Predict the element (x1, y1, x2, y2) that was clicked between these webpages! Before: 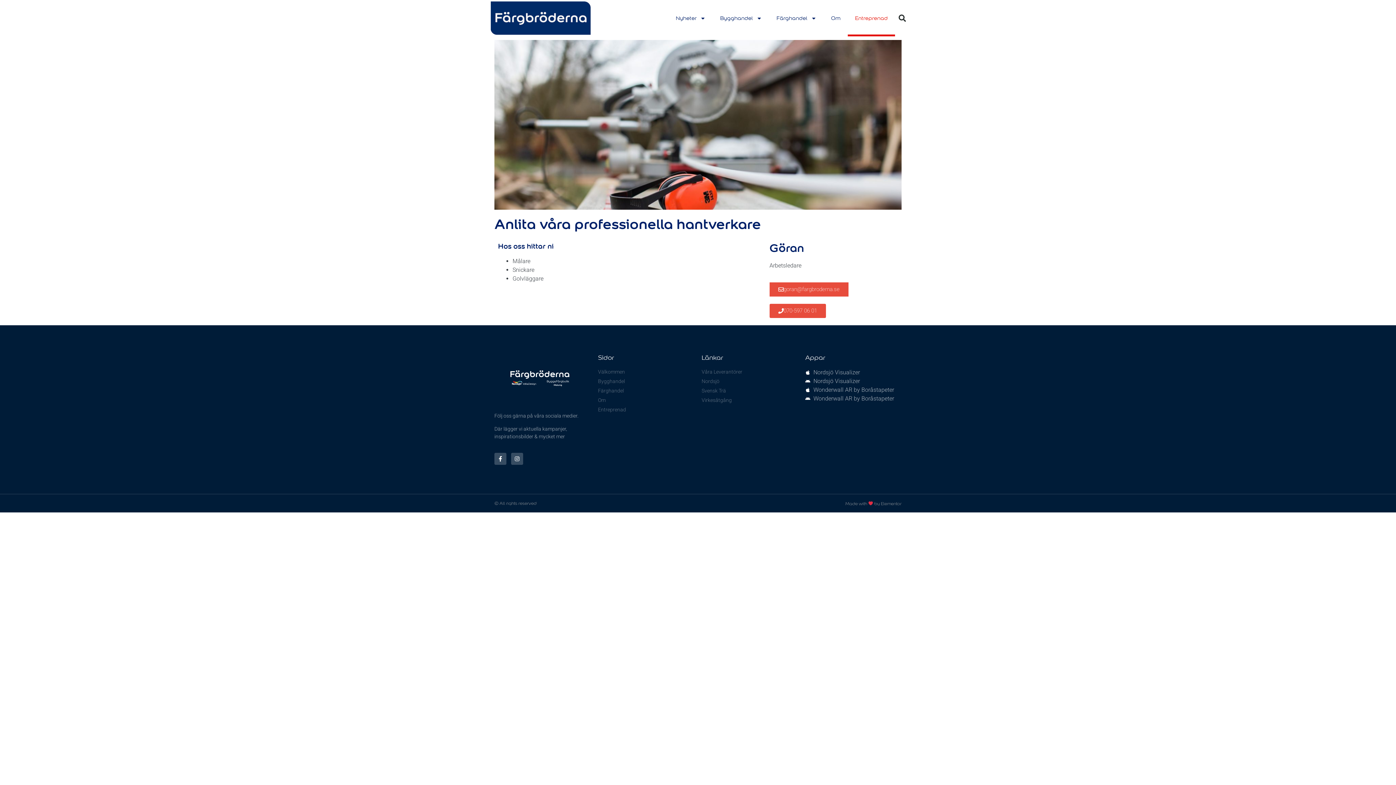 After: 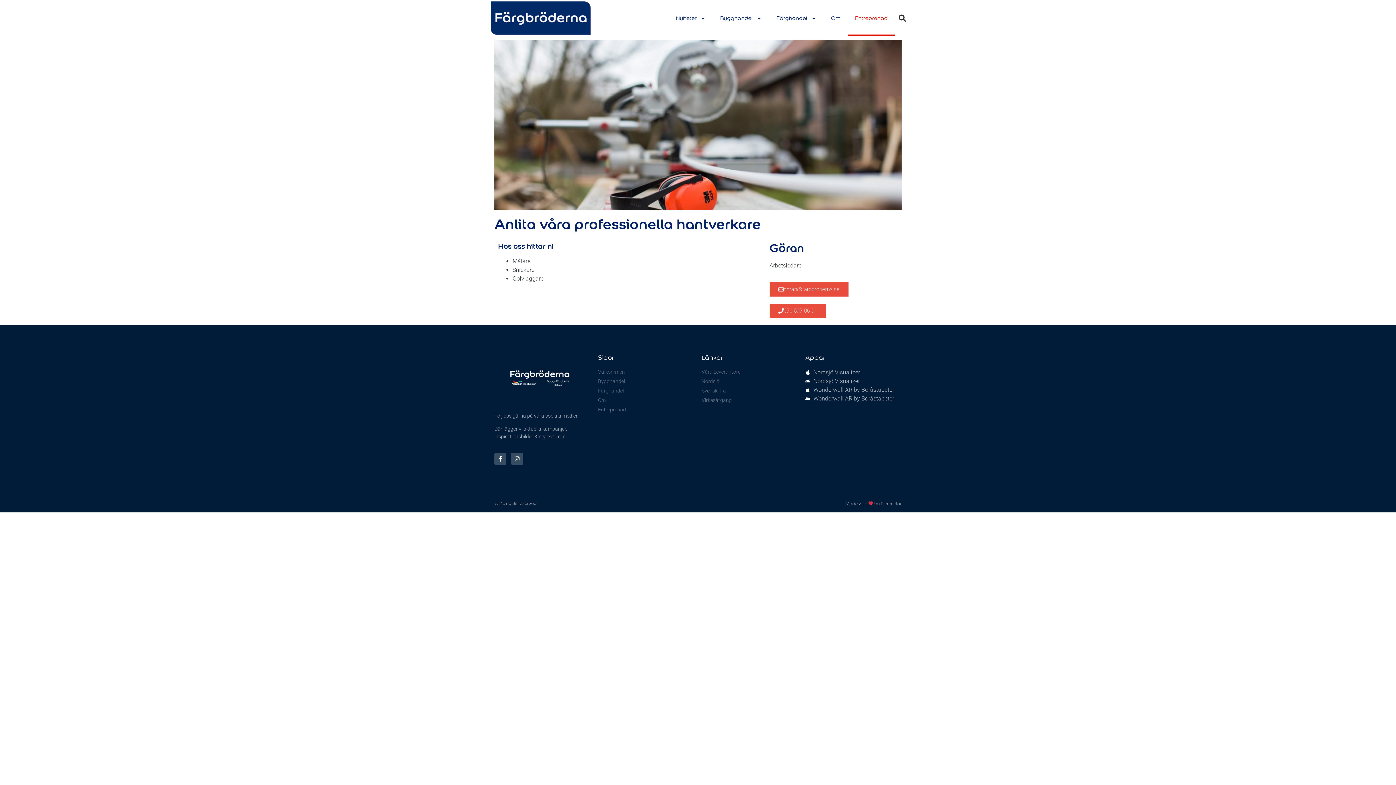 Action: label: Nordsjö Visualizer bbox: (805, 377, 901, 385)